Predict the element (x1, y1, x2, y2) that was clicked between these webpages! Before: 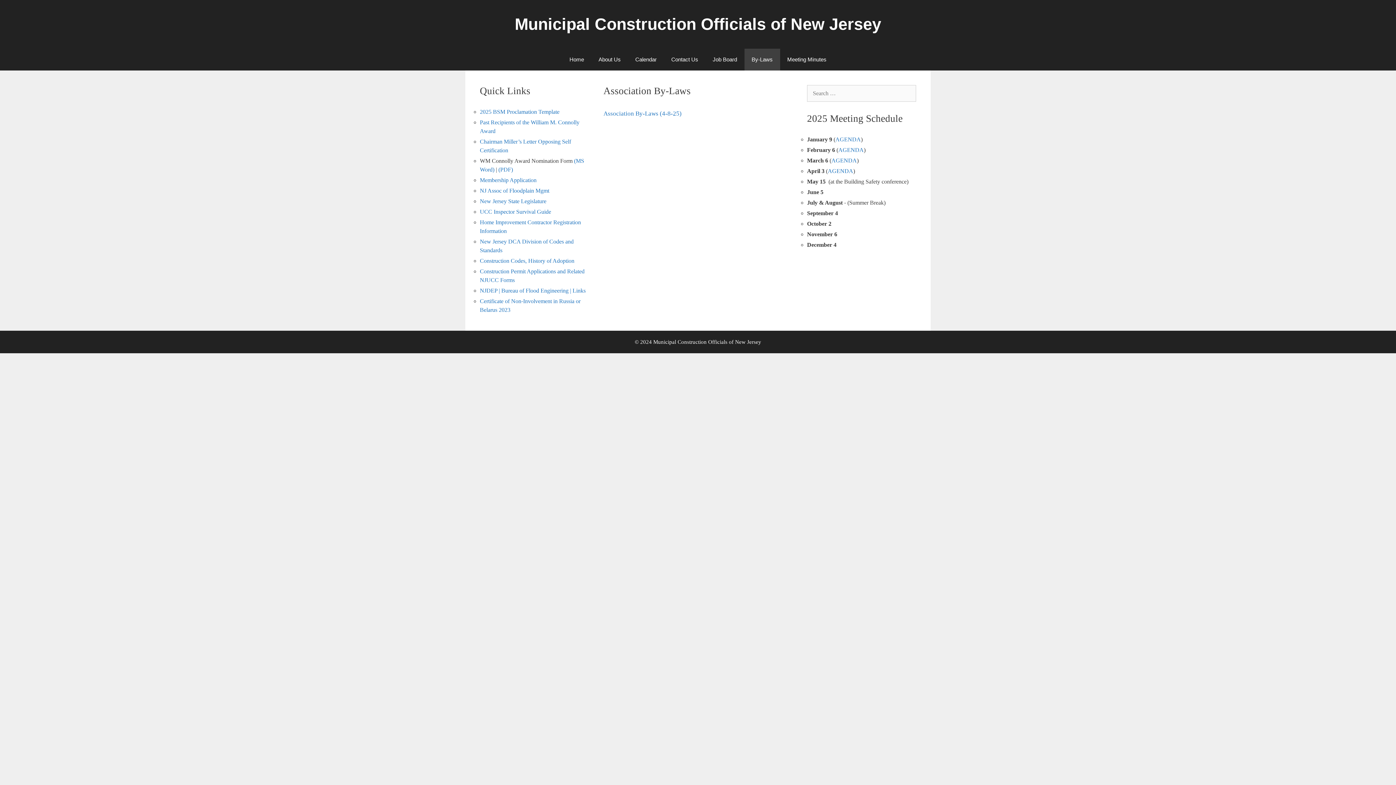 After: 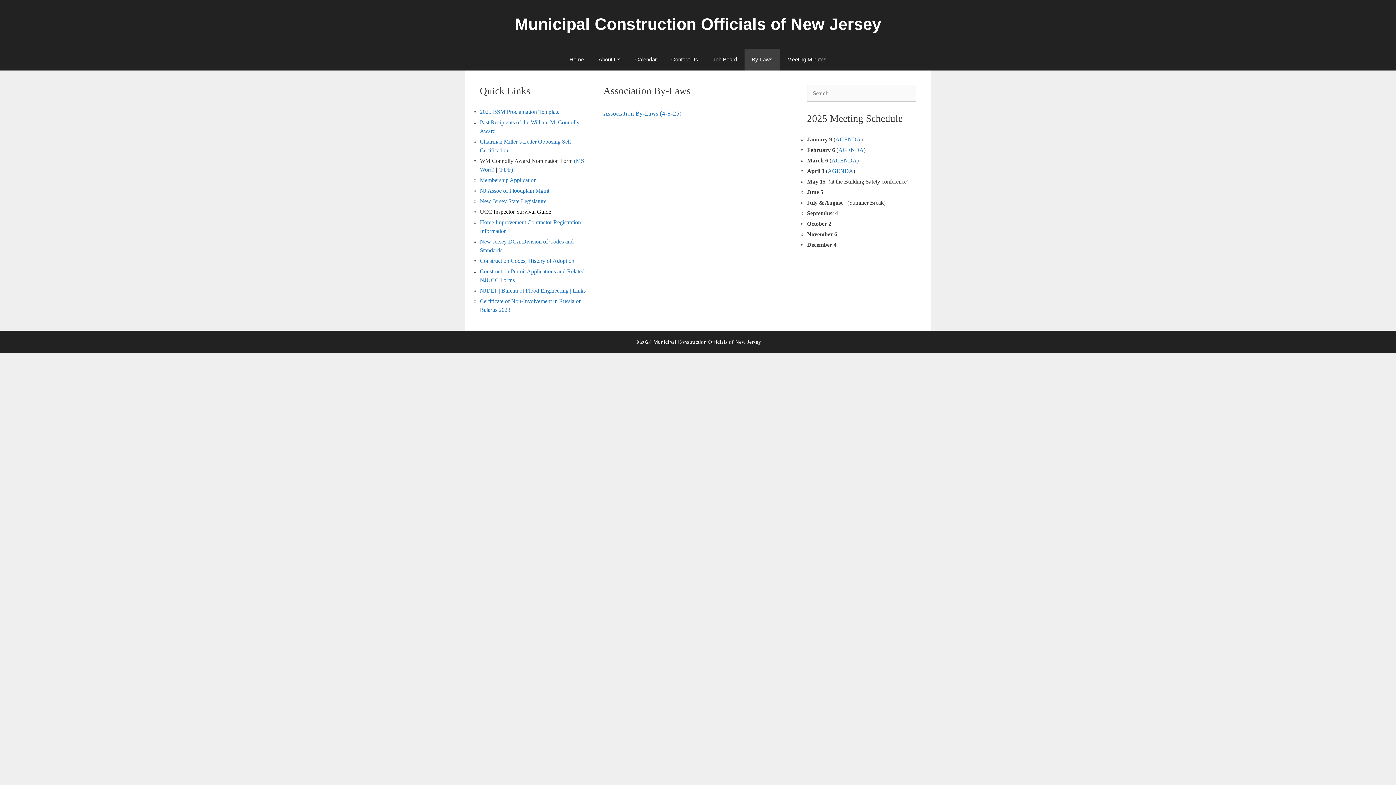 Action: bbox: (480, 208, 551, 214) label: UCC Inspector Survival Guide